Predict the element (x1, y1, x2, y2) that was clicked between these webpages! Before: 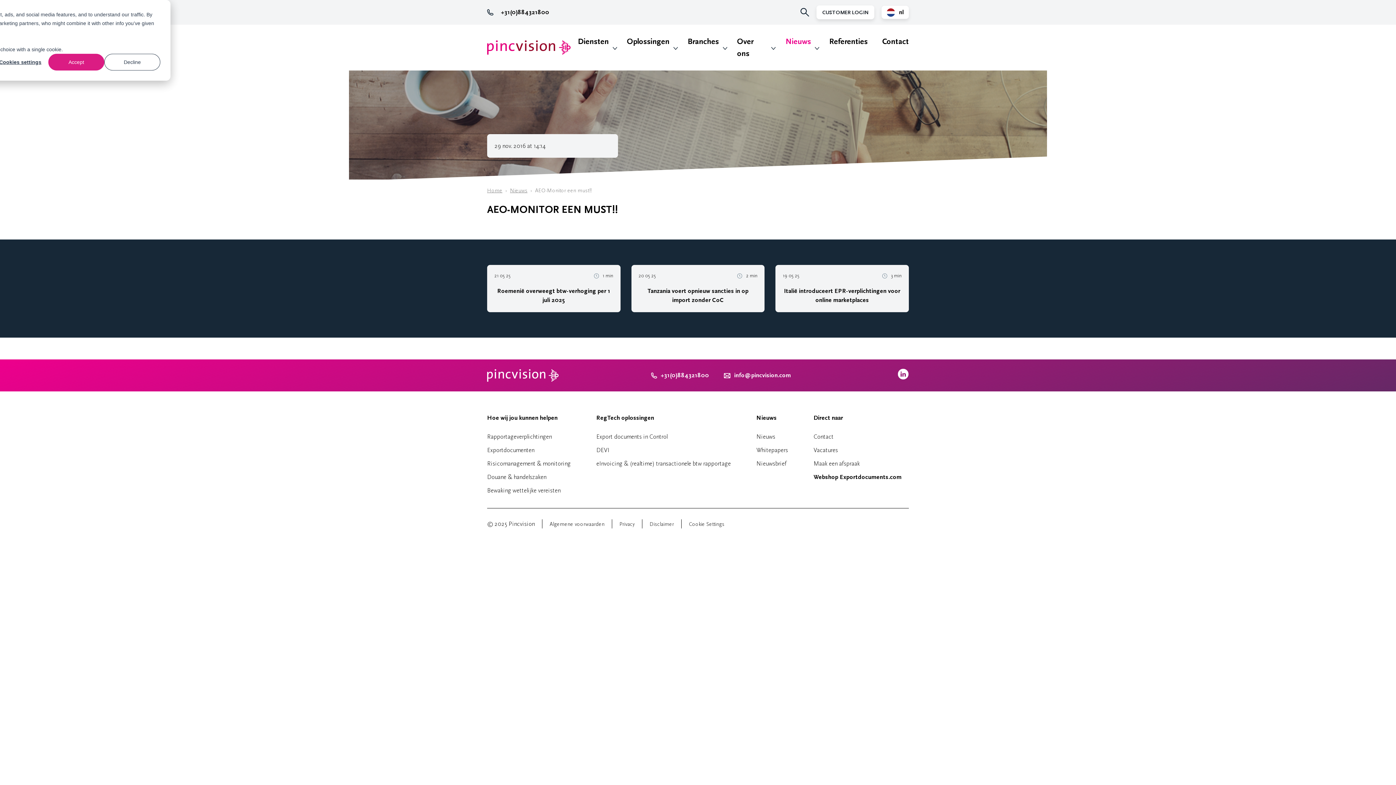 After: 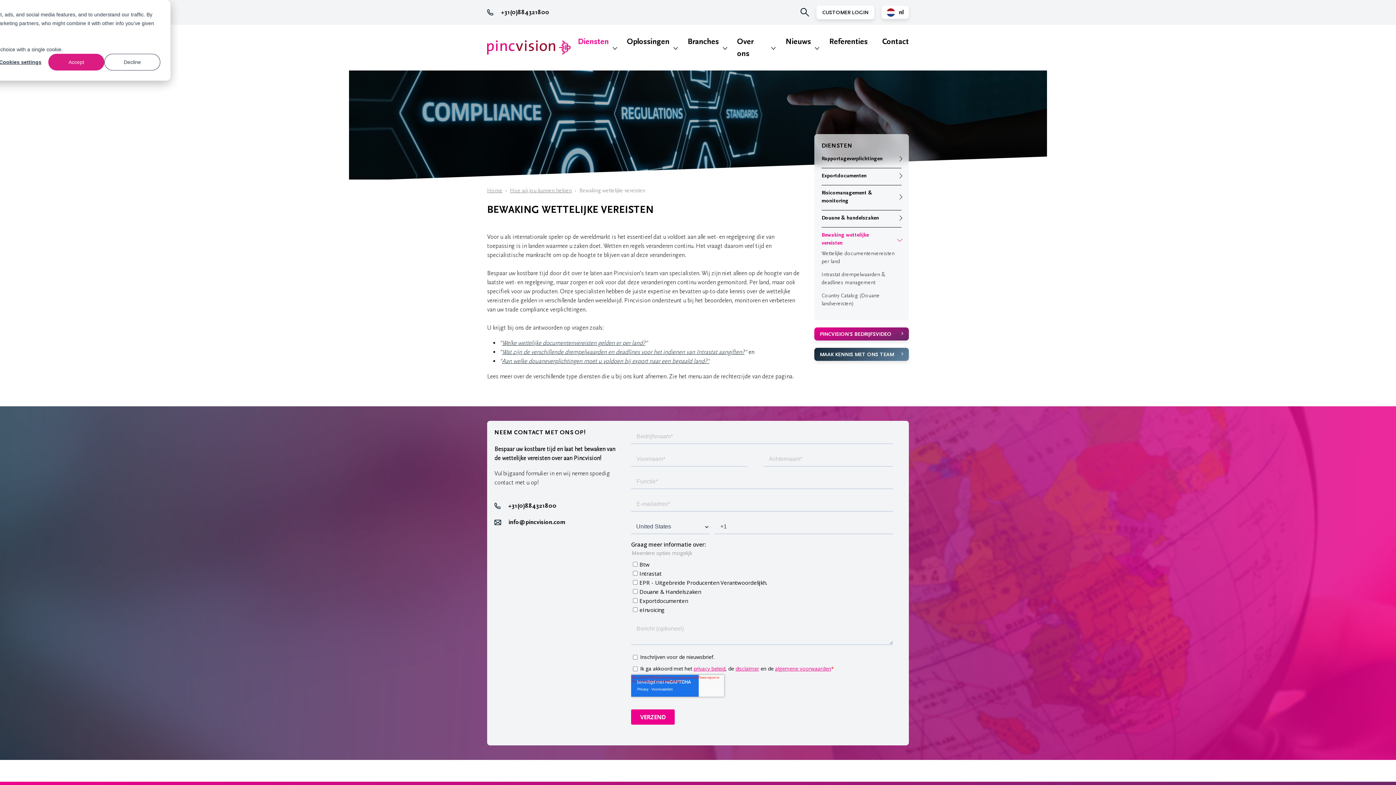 Action: label: Bewaking wettelijke vereisten bbox: (487, 487, 560, 494)